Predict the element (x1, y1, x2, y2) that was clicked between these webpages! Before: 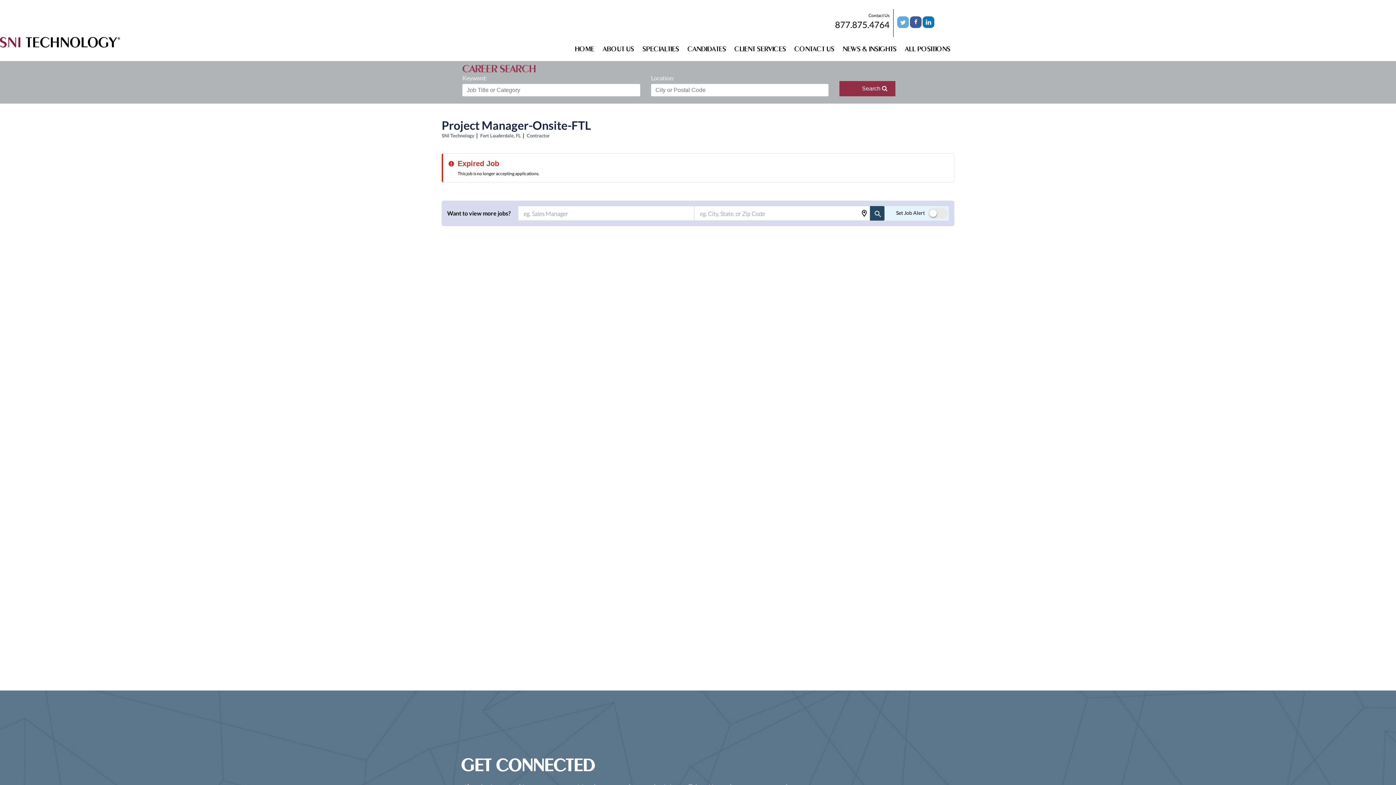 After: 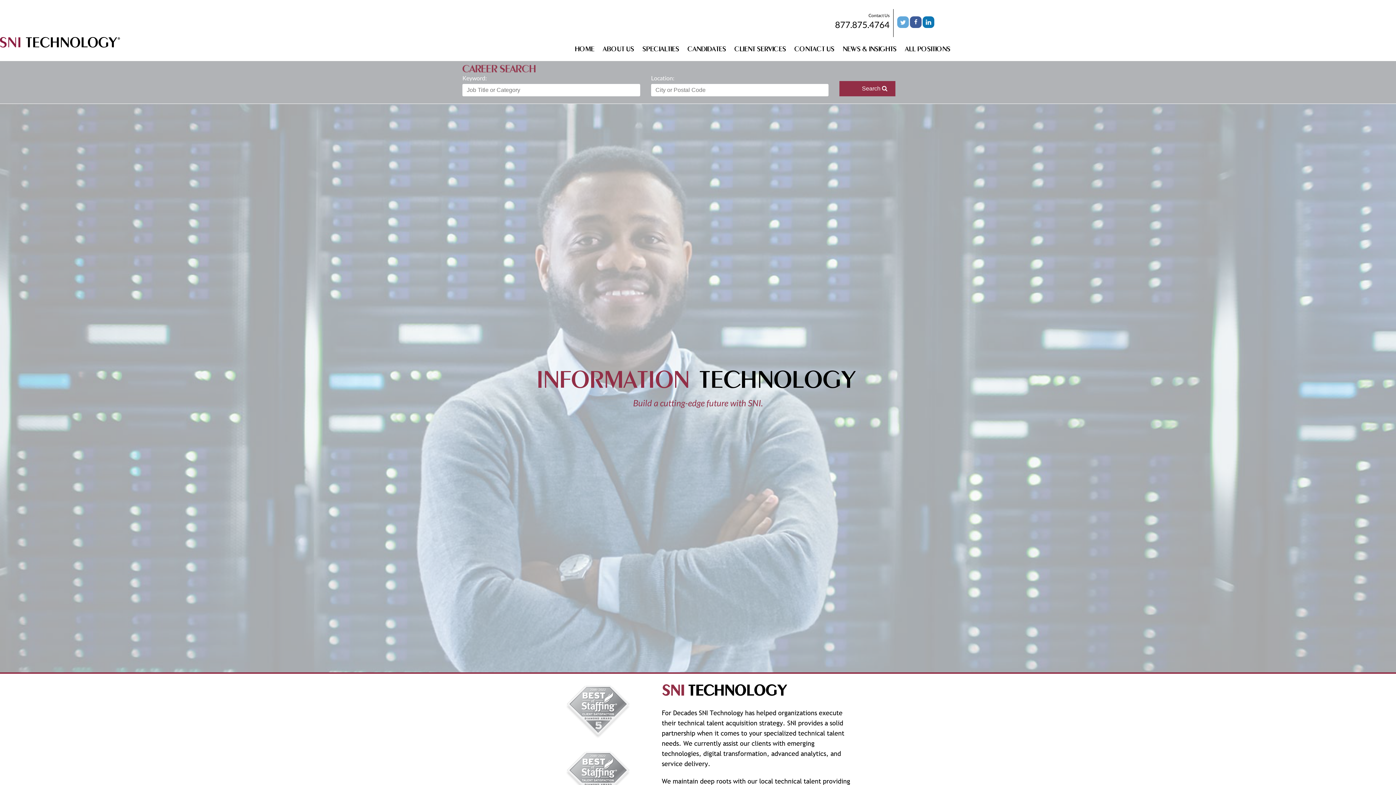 Action: bbox: (0, 37, 129, 61)